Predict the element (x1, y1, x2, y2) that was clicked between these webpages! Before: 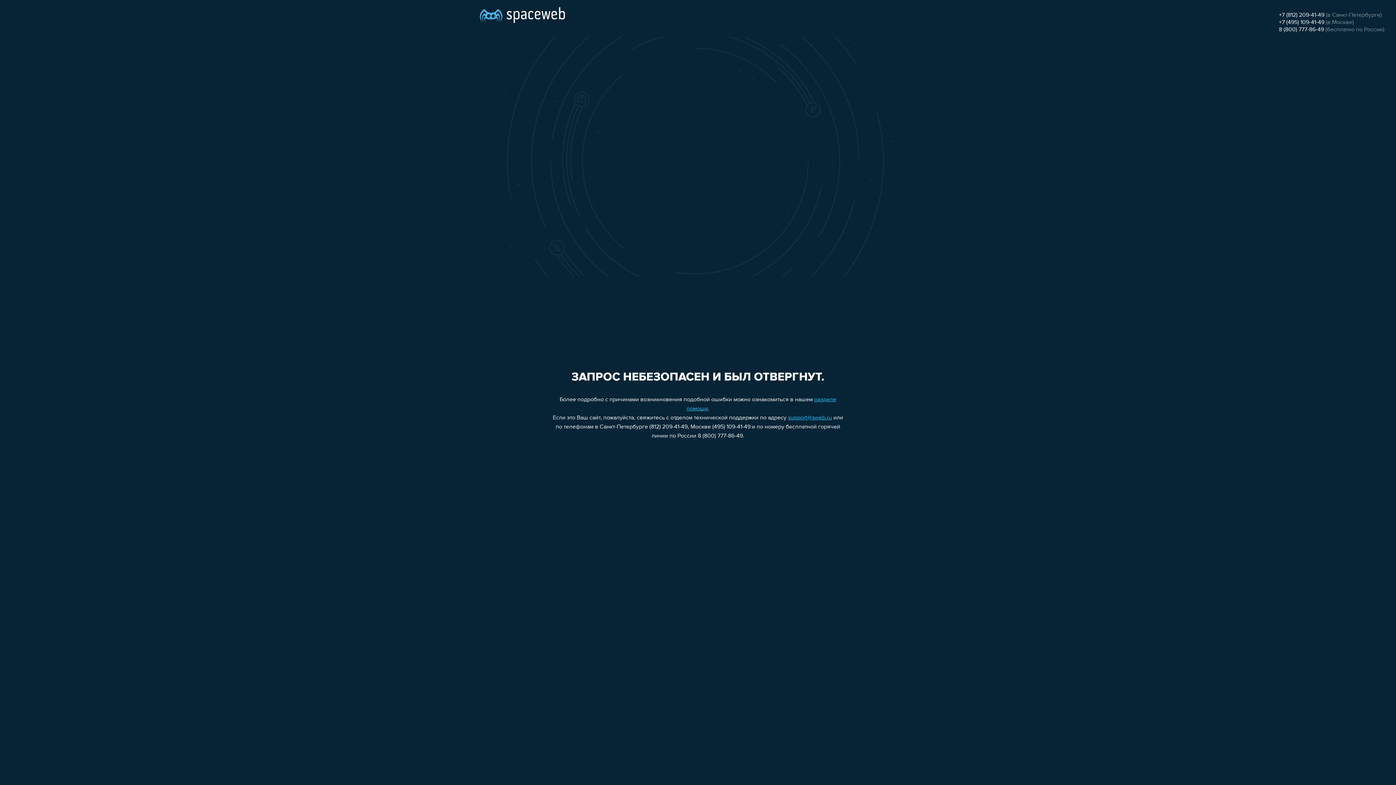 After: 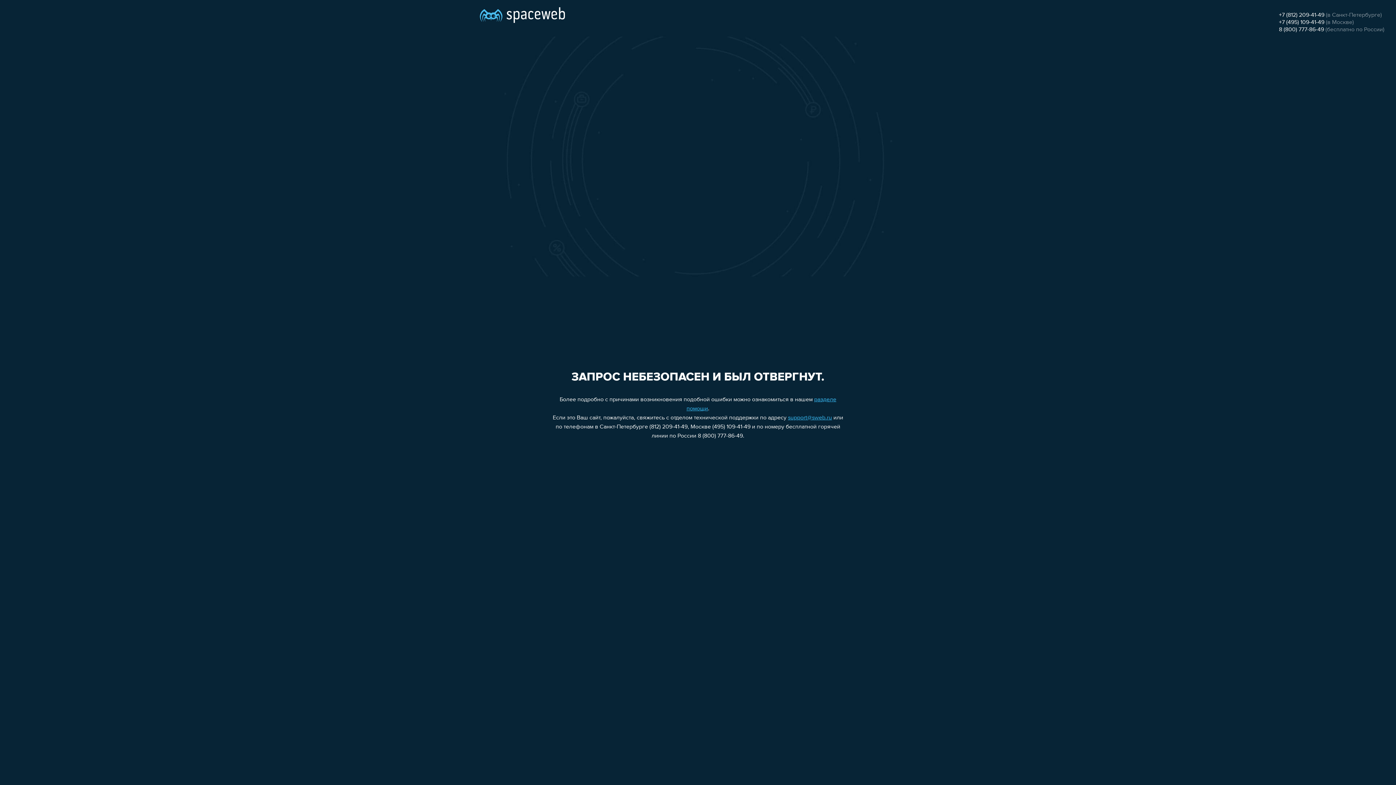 Action: label: 8 (800) 777-86-49 bbox: (1279, 26, 1324, 32)